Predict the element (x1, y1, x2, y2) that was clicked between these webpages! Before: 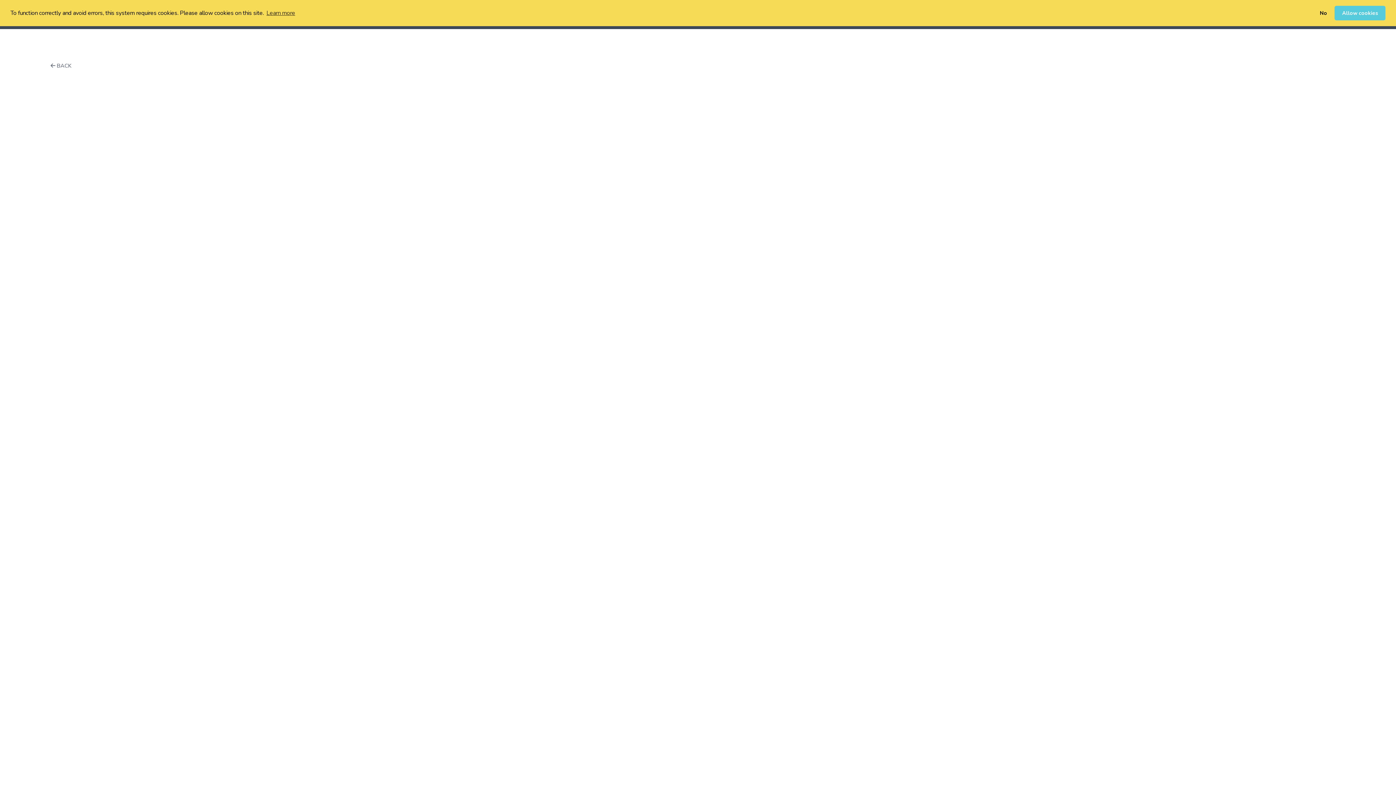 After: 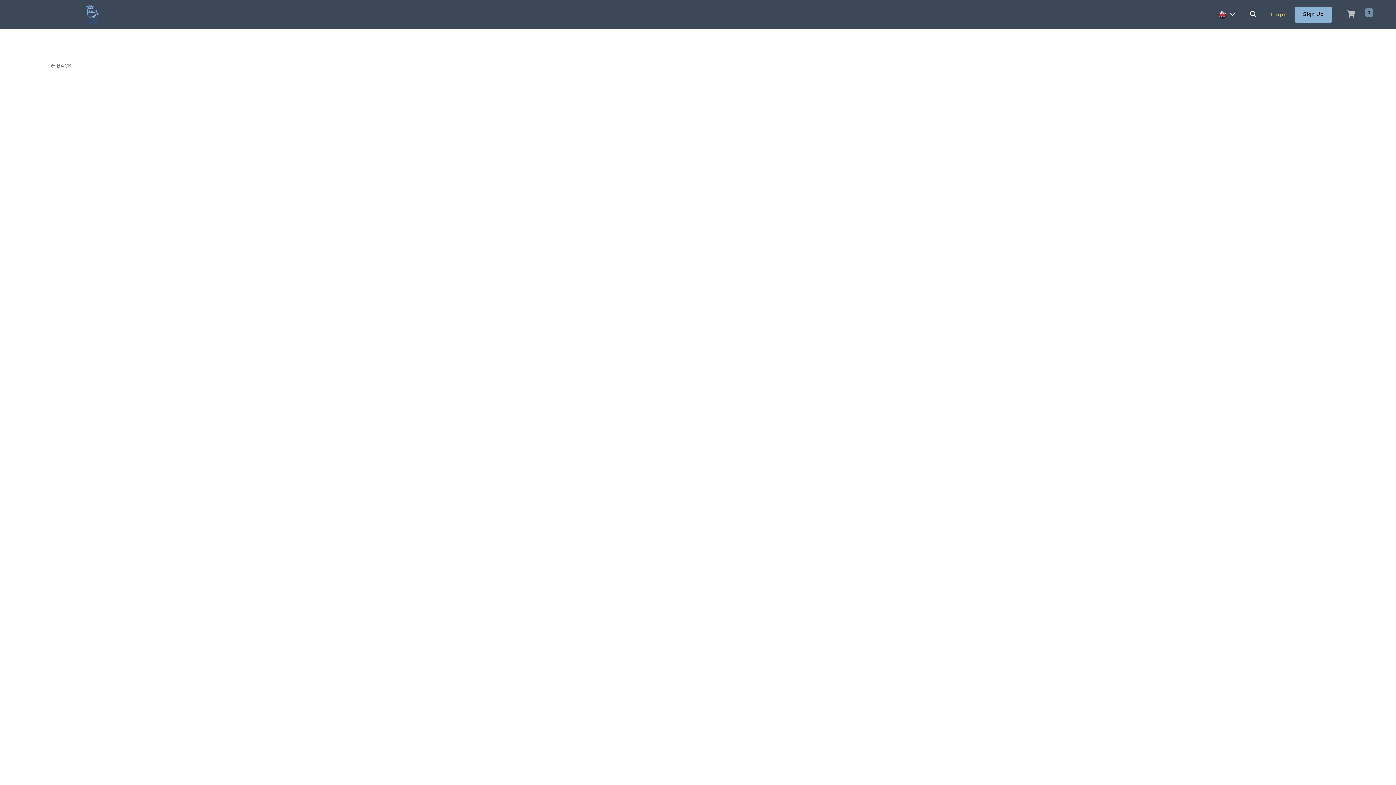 Action: label: dismiss cookie message bbox: (1315, 5, 1332, 20)